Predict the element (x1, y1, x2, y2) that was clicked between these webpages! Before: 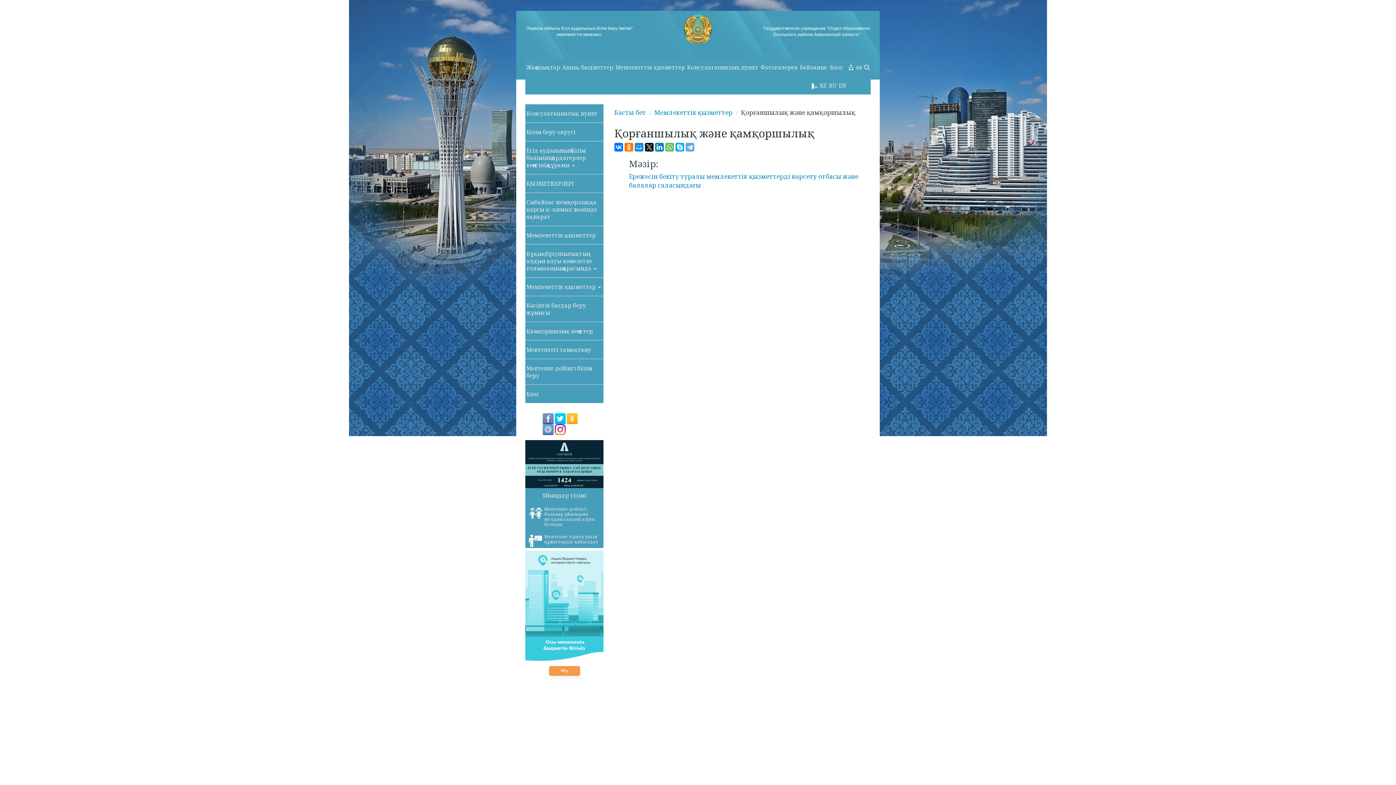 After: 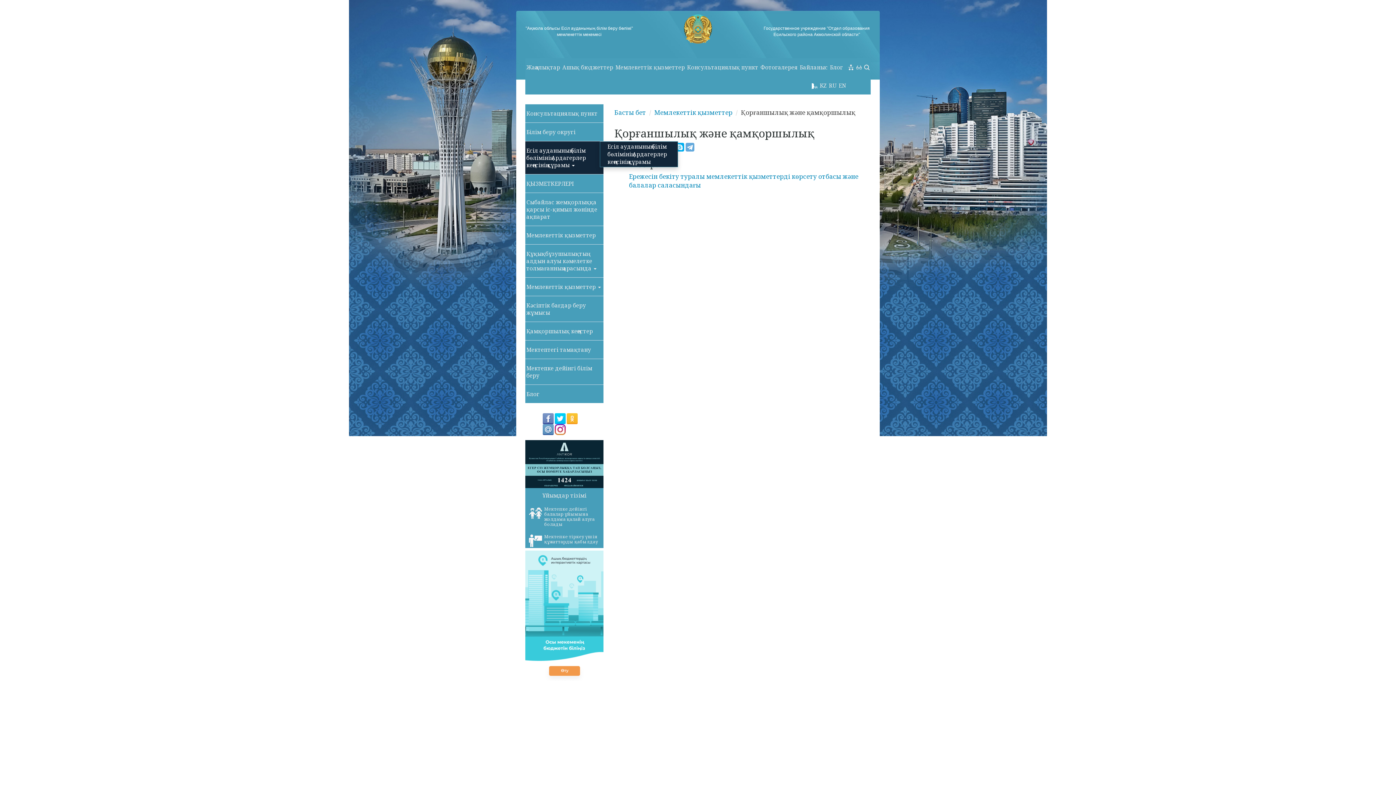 Action: bbox: (525, 141, 603, 174) label: Есіл ауданының білім бөлімінің Ардагерлер кеңесінің құрамы 